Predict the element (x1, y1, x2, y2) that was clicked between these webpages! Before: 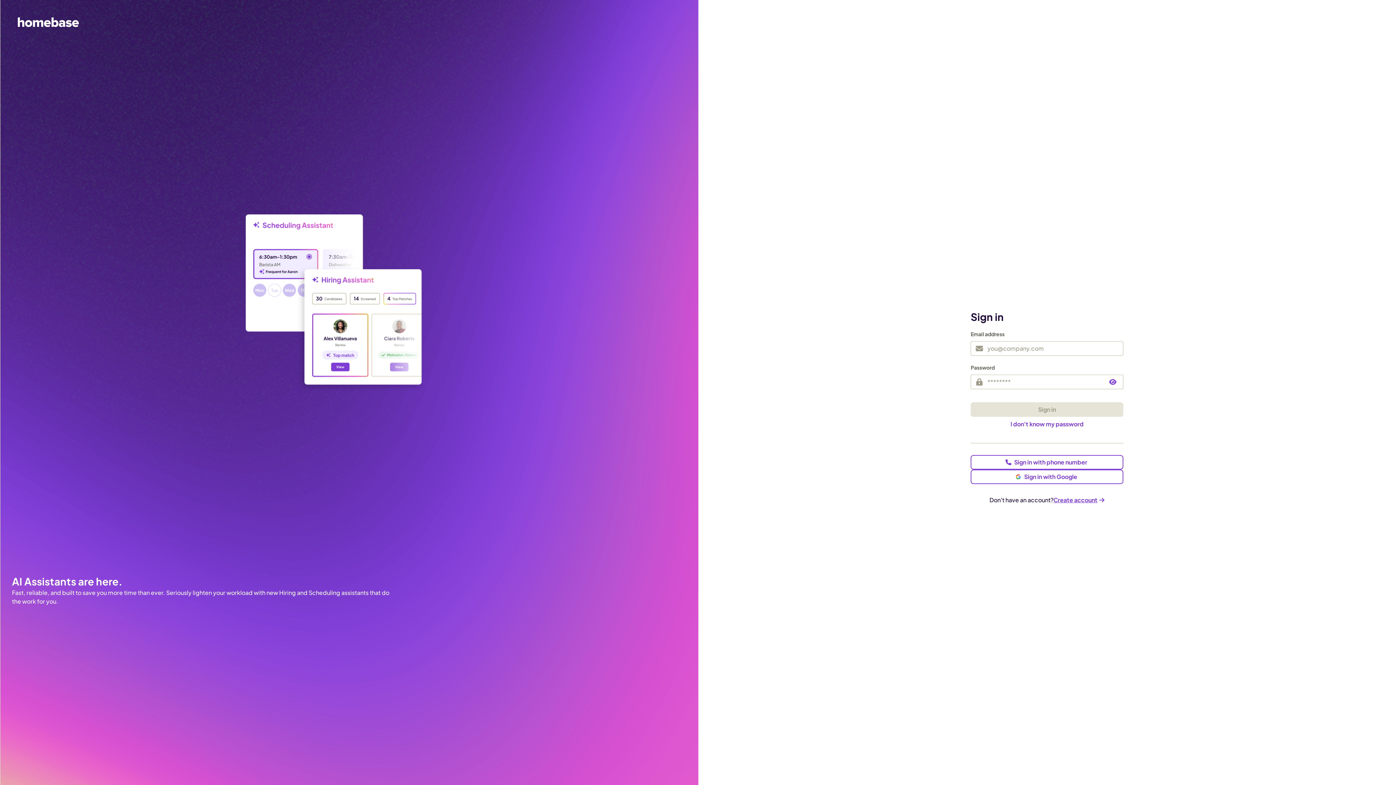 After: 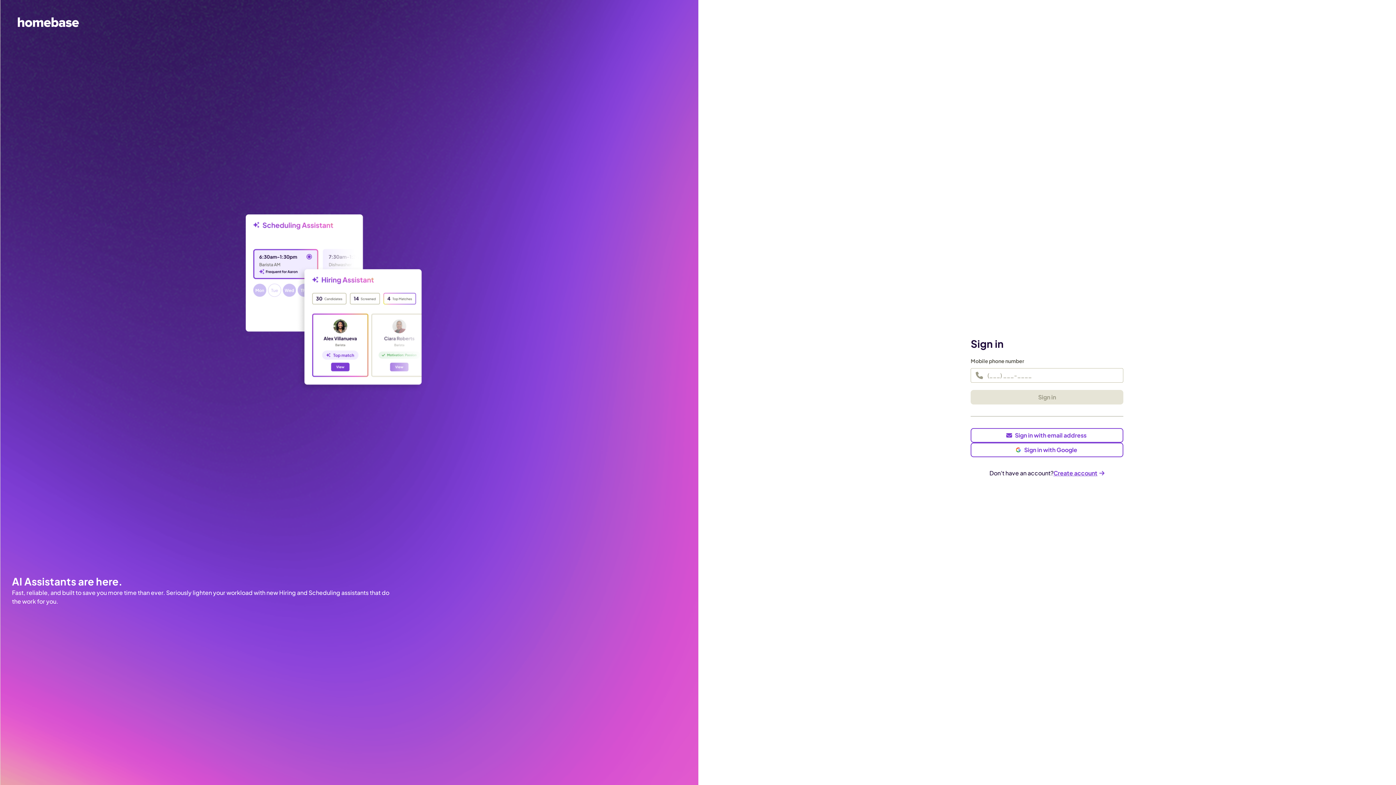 Action: label: Sign in with phone number bbox: (971, 455, 1123, 469)